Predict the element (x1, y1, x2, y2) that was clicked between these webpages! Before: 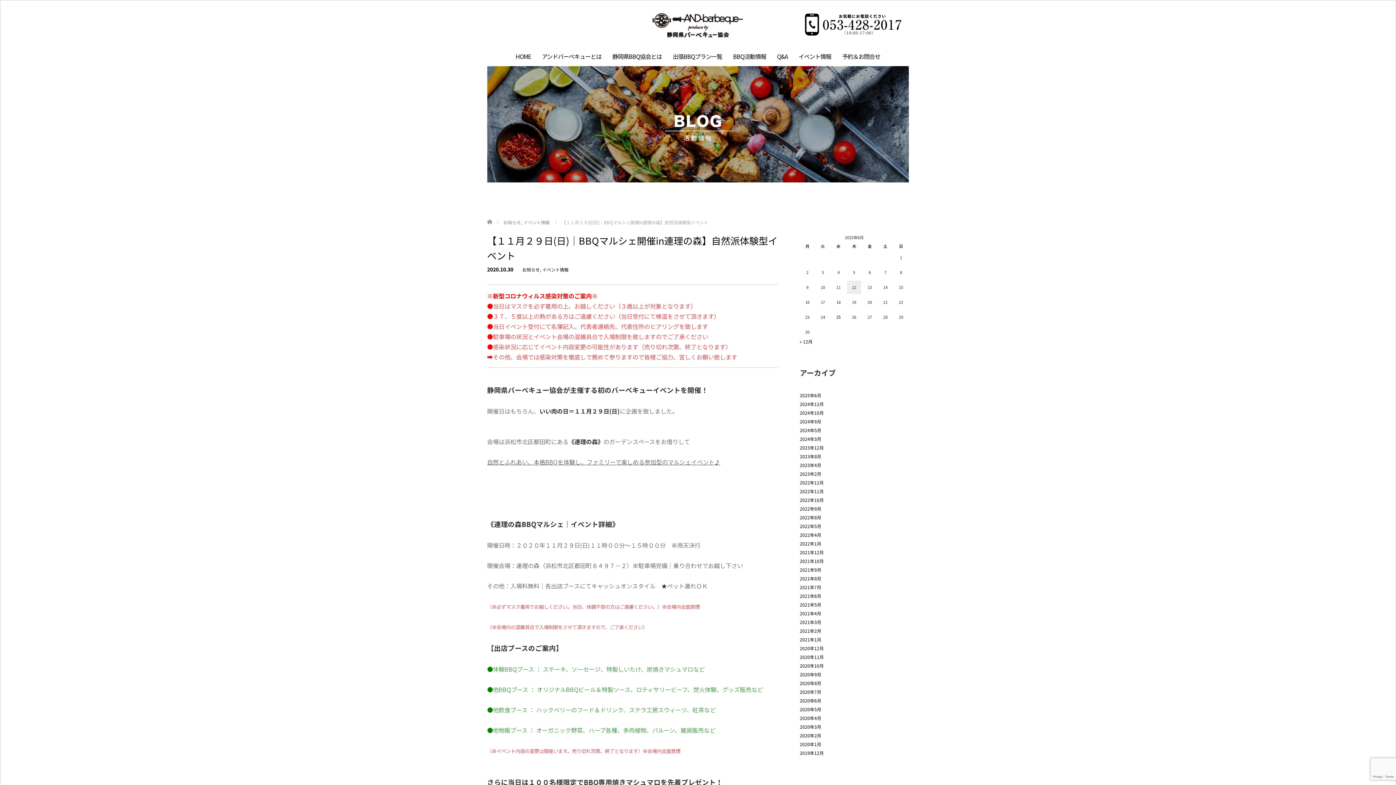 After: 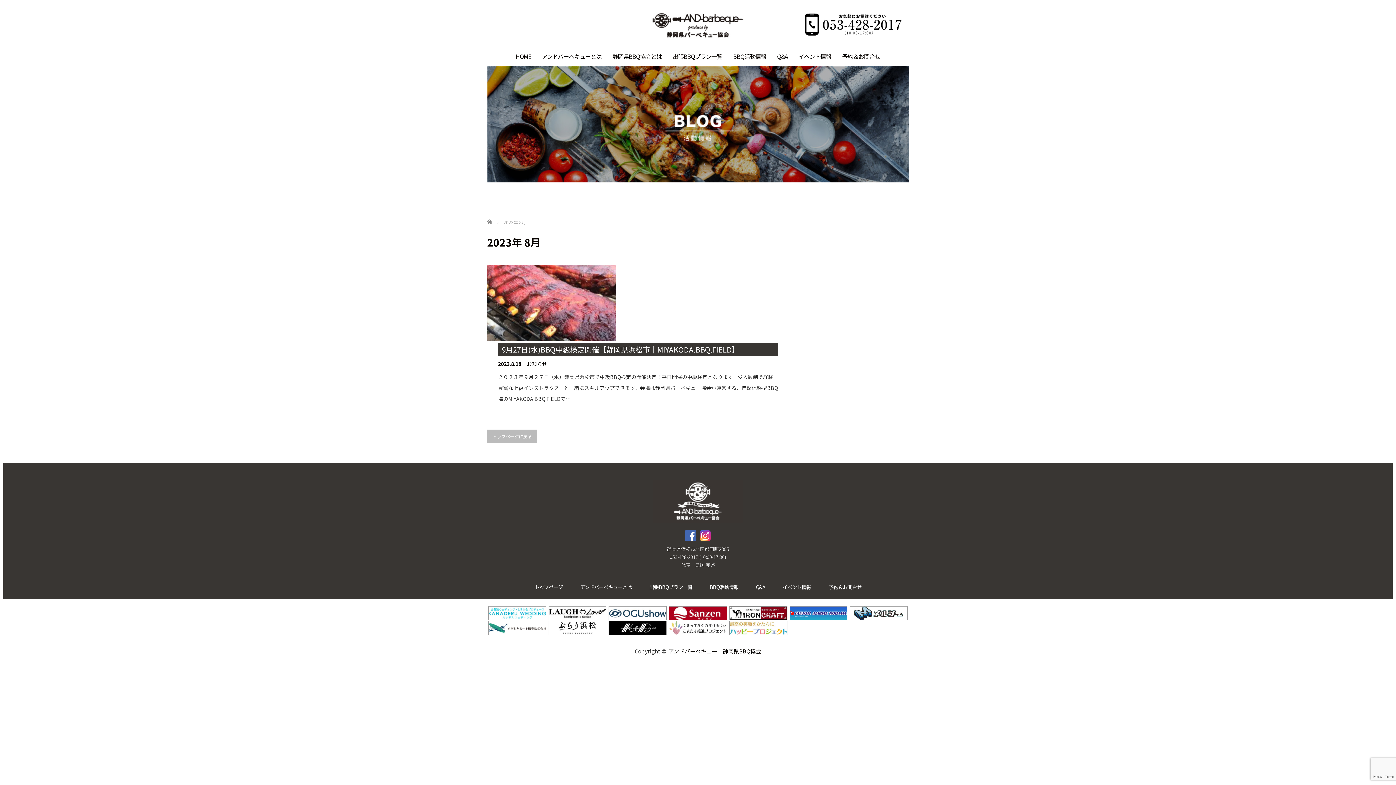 Action: label: 2023年8月 bbox: (800, 453, 821, 459)